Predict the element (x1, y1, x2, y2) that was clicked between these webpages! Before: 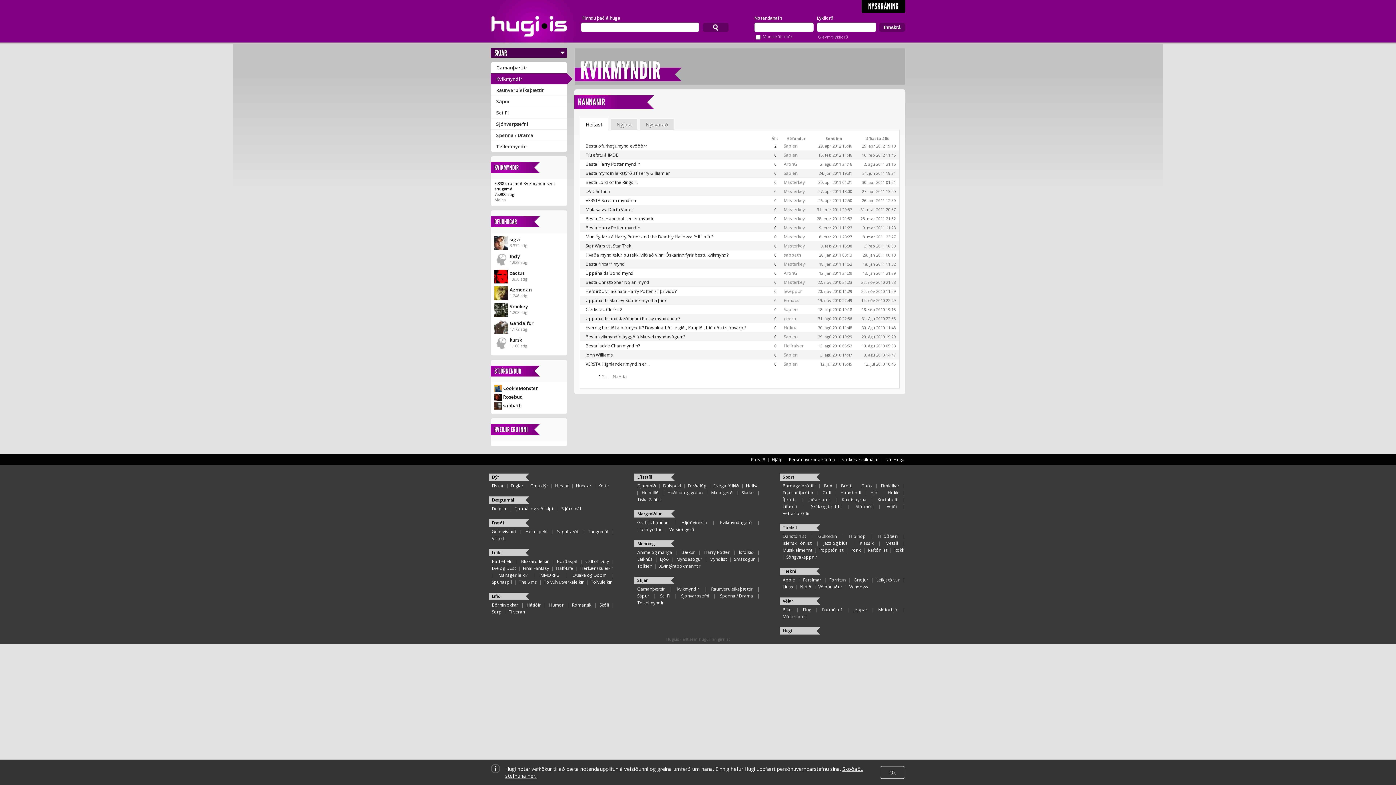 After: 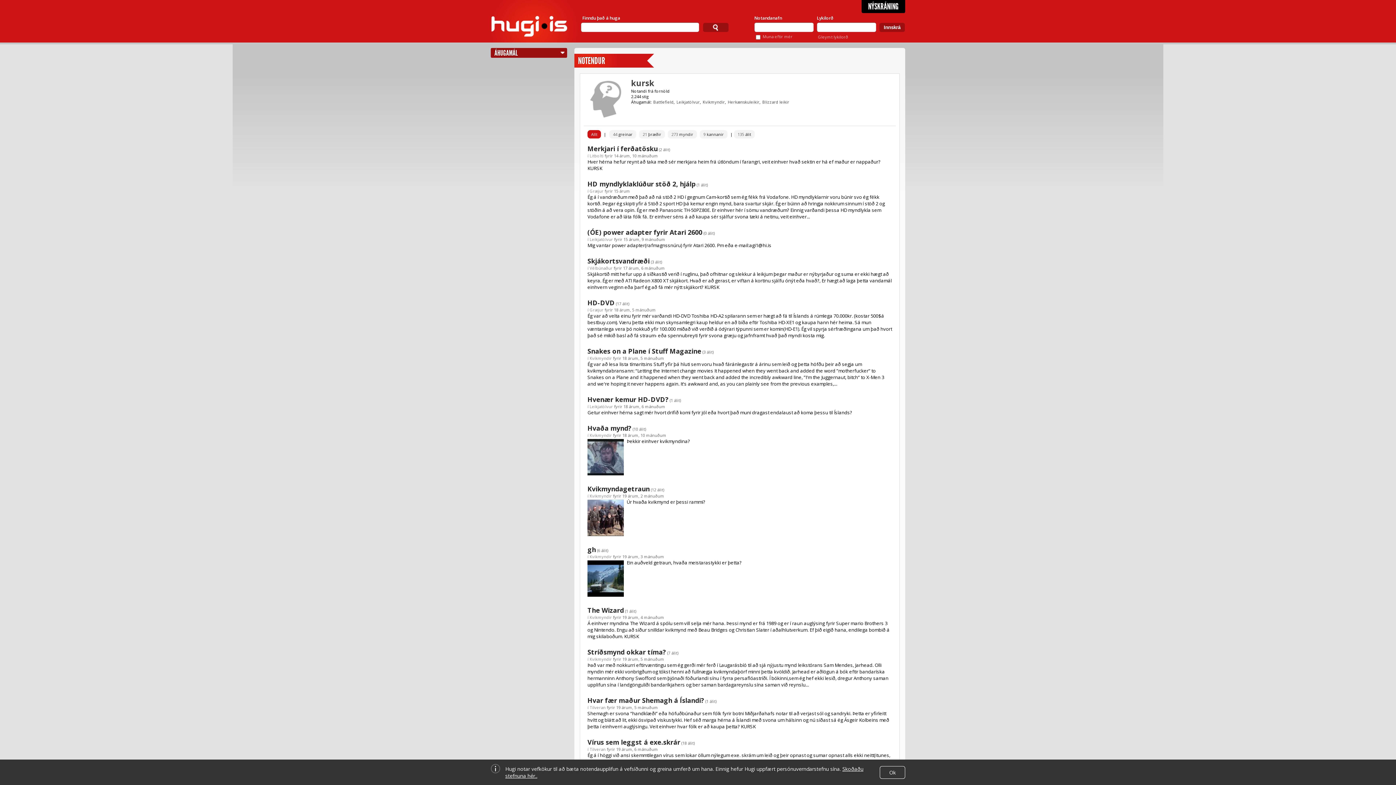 Action: bbox: (494, 336, 508, 350)